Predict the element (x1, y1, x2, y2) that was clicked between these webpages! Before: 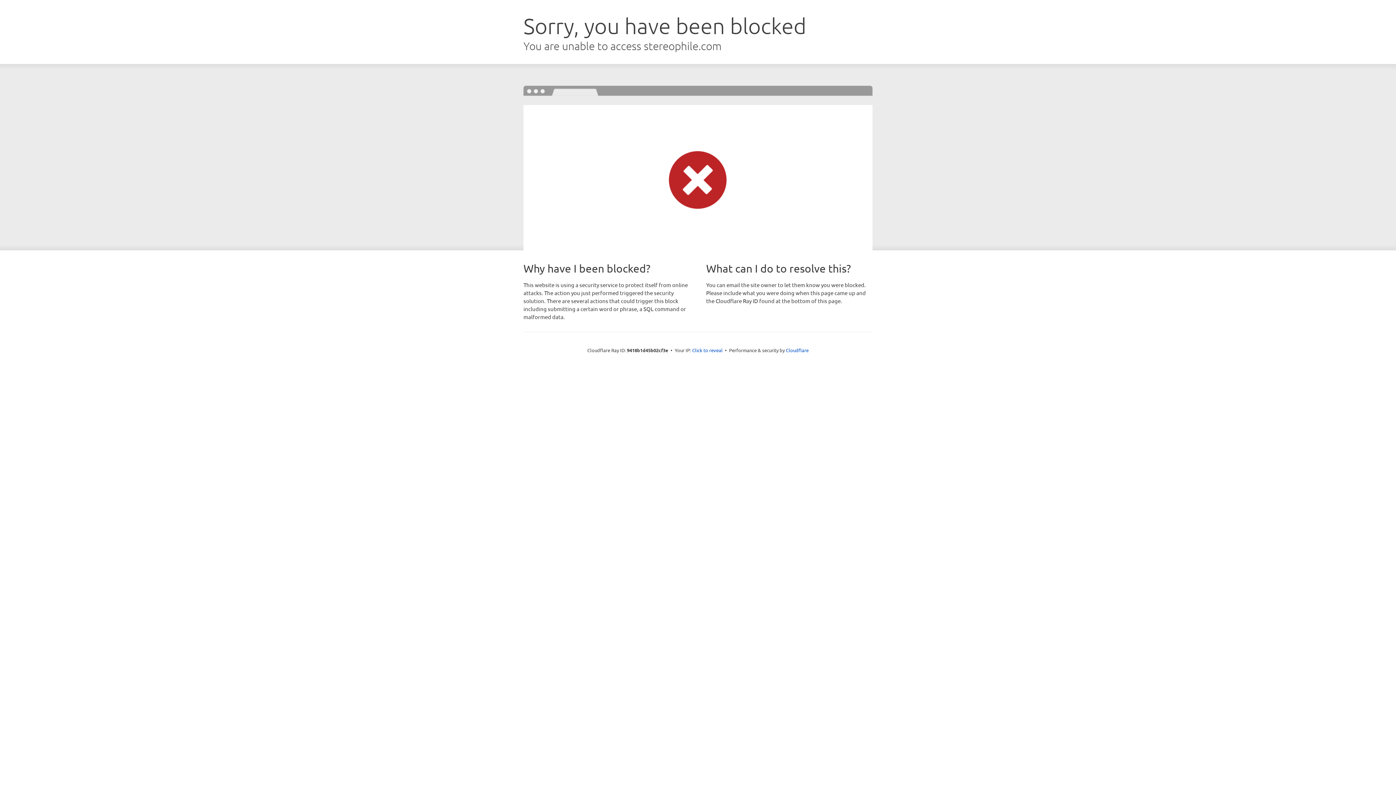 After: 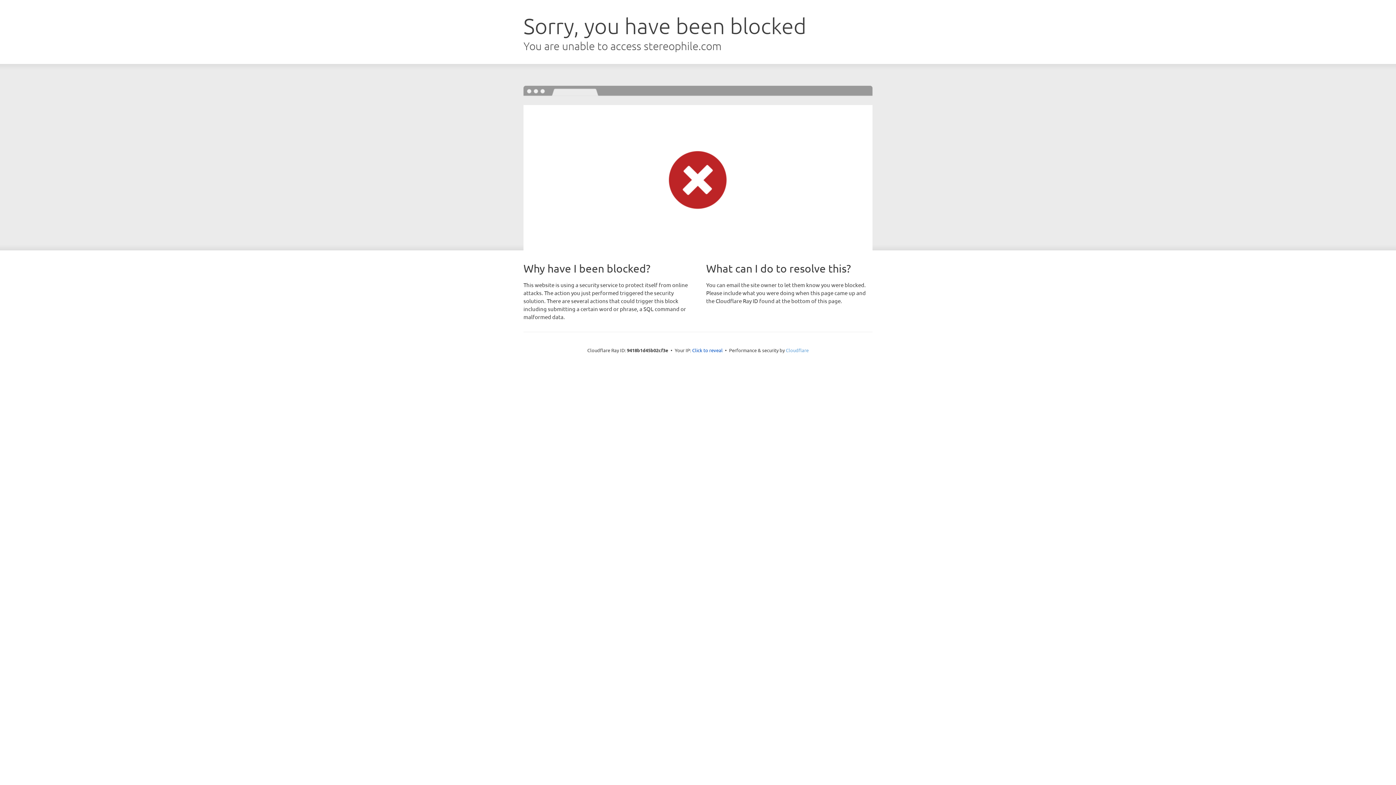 Action: bbox: (786, 347, 808, 353) label: Cloudflare